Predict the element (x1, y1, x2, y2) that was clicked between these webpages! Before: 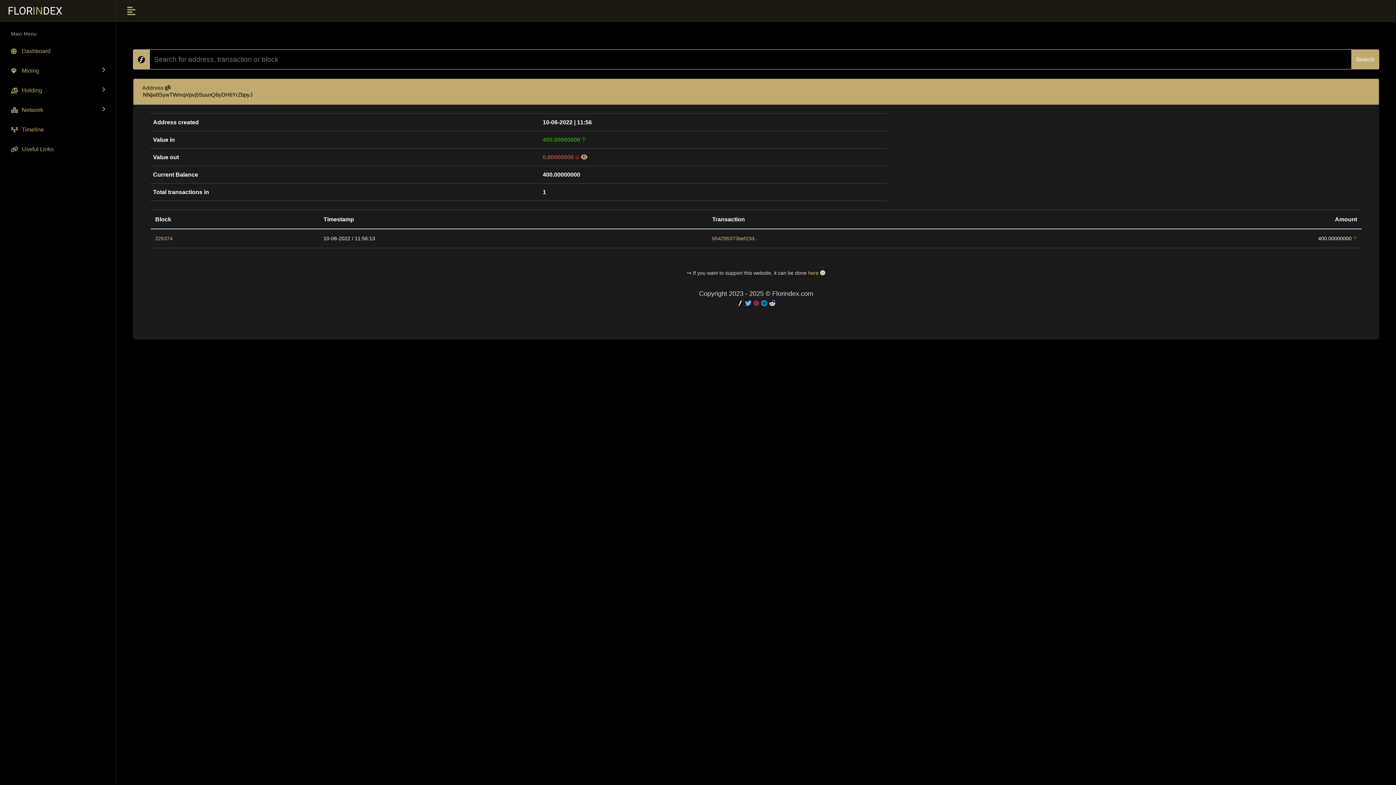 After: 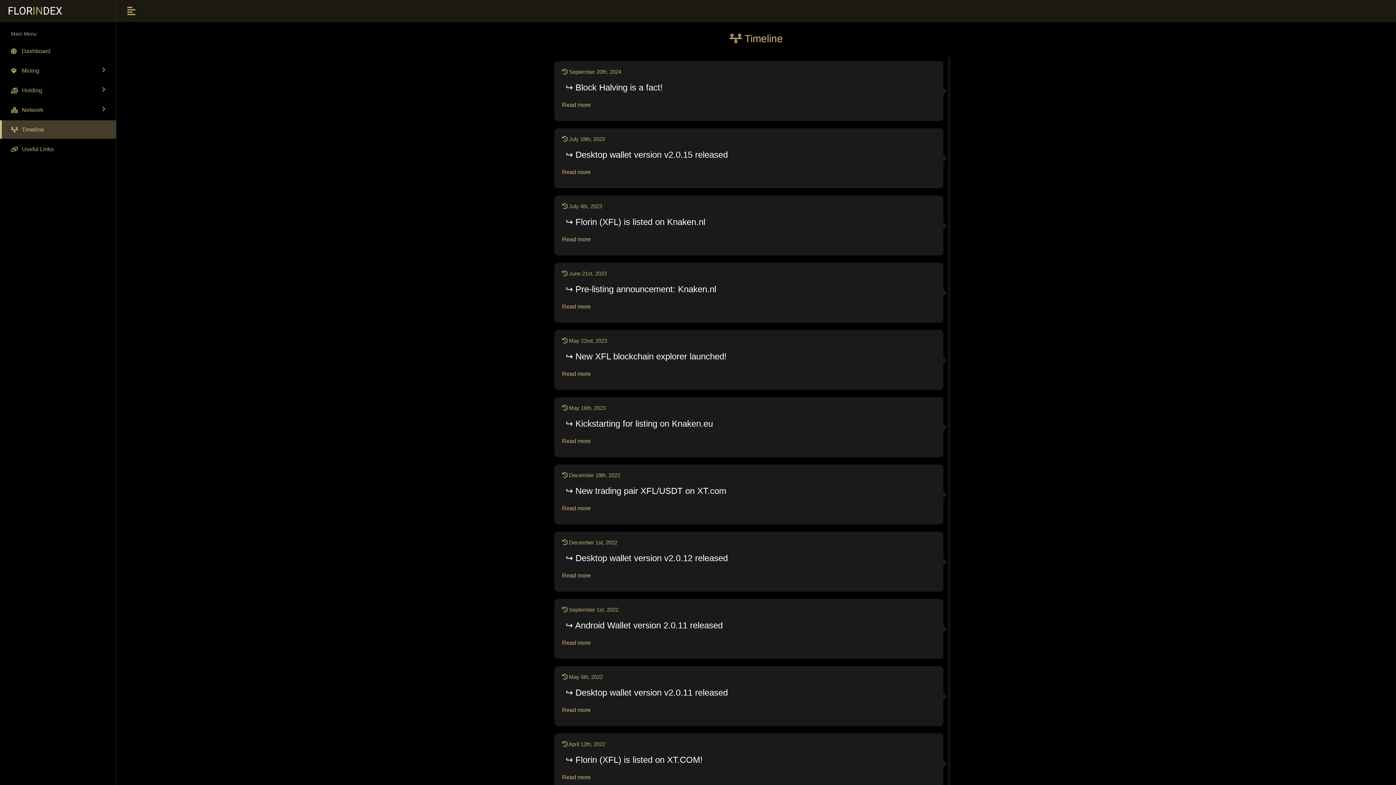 Action: label: Timeline bbox: (5, 120, 110, 138)